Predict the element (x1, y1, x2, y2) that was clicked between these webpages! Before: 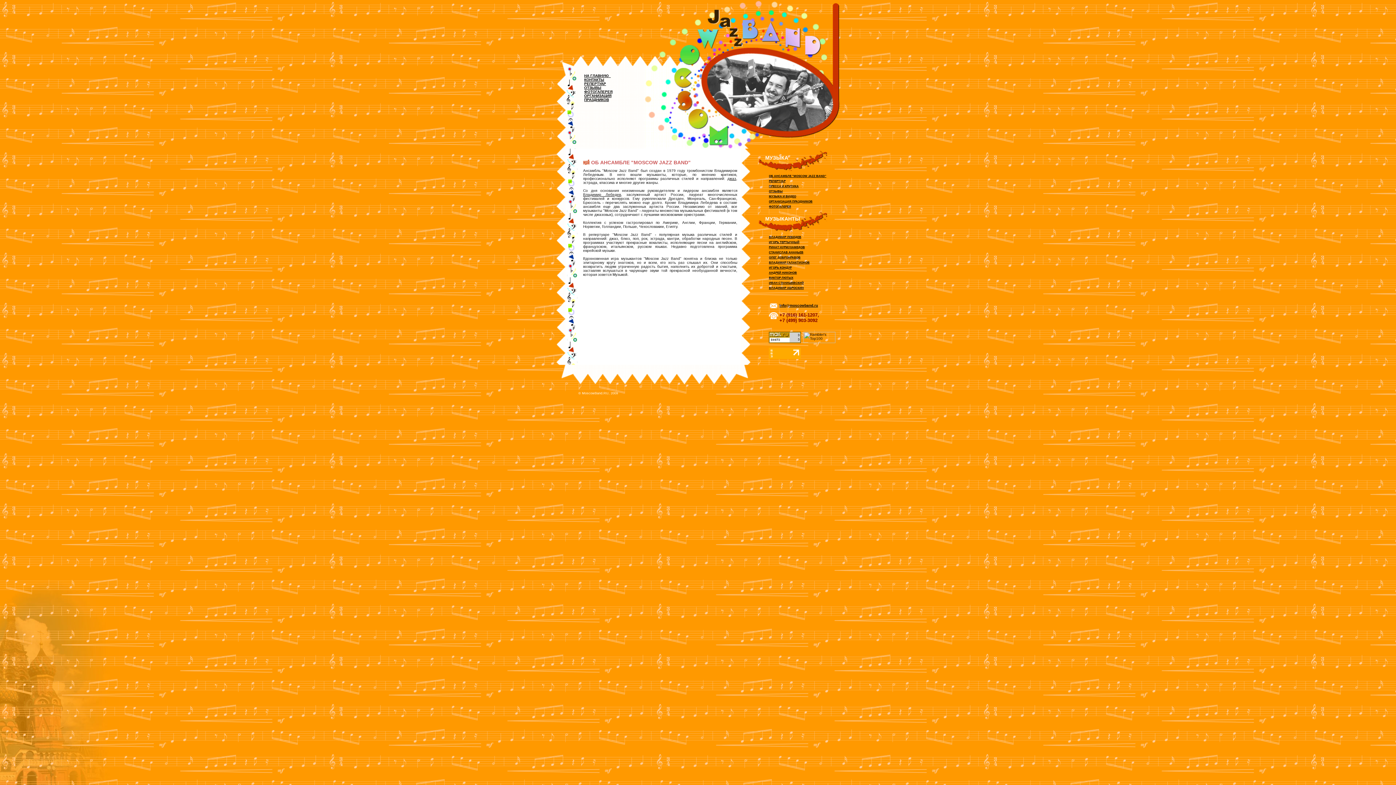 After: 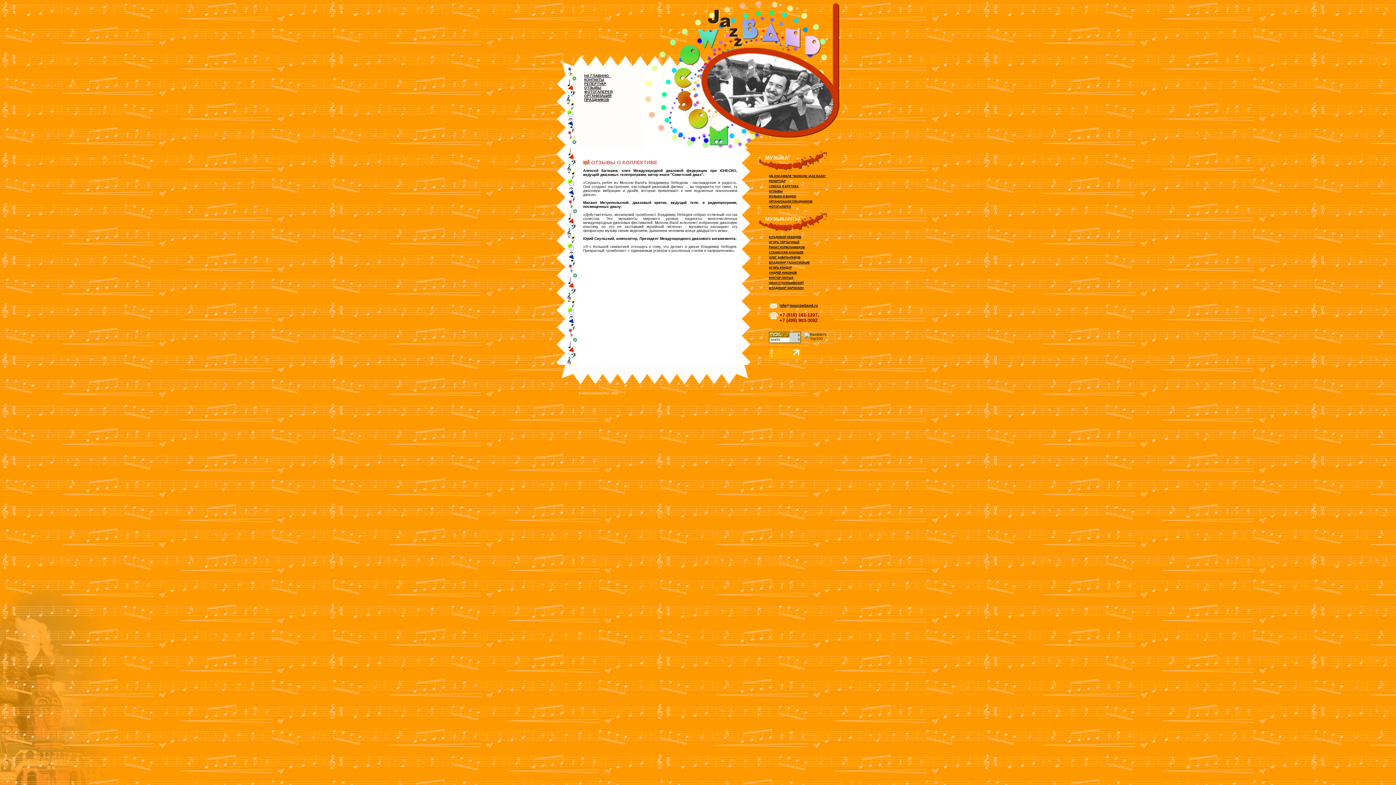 Action: bbox: (769, 189, 782, 193) label: ОТЗЫВЫ